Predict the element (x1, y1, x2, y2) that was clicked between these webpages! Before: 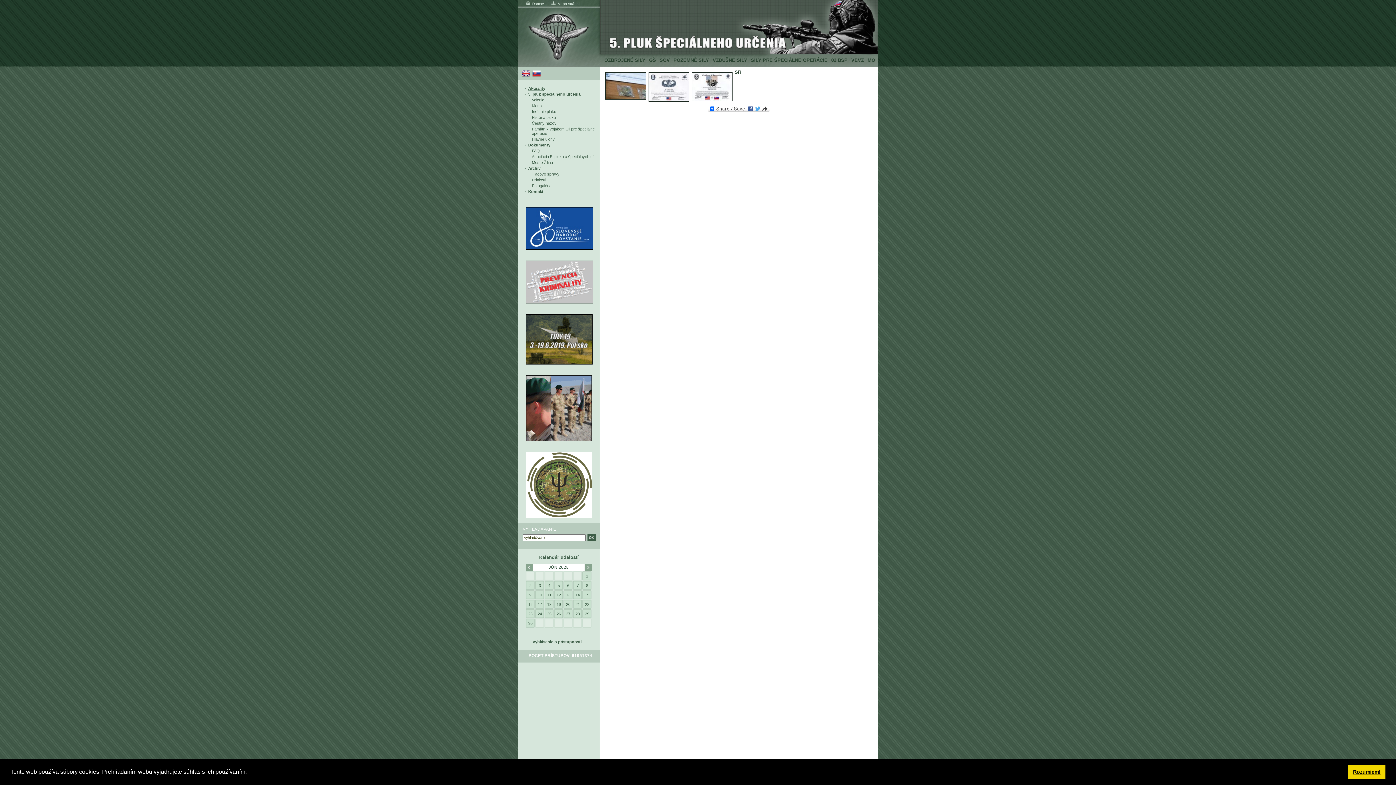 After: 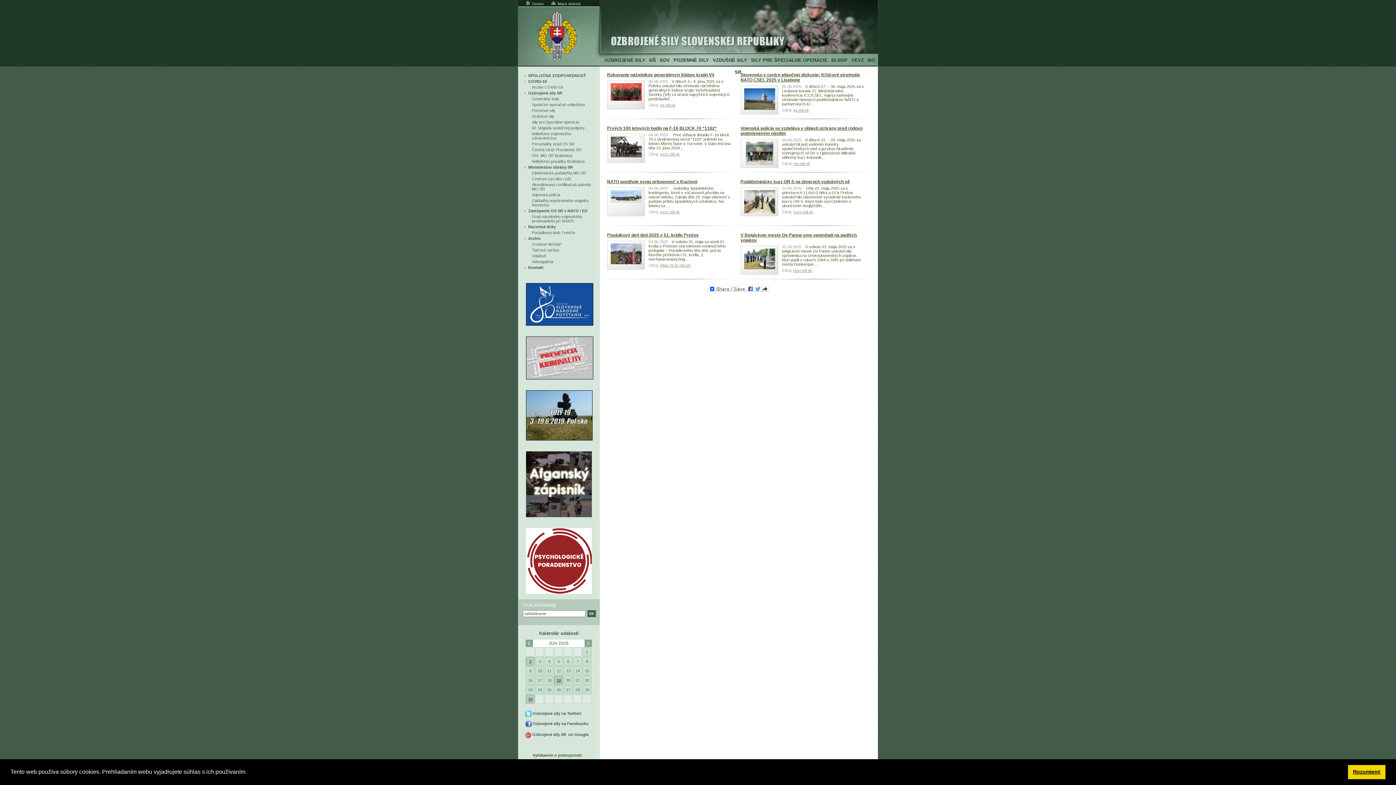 Action: bbox: (602, 57, 647, 62) label: OZBROJENÉ SILY